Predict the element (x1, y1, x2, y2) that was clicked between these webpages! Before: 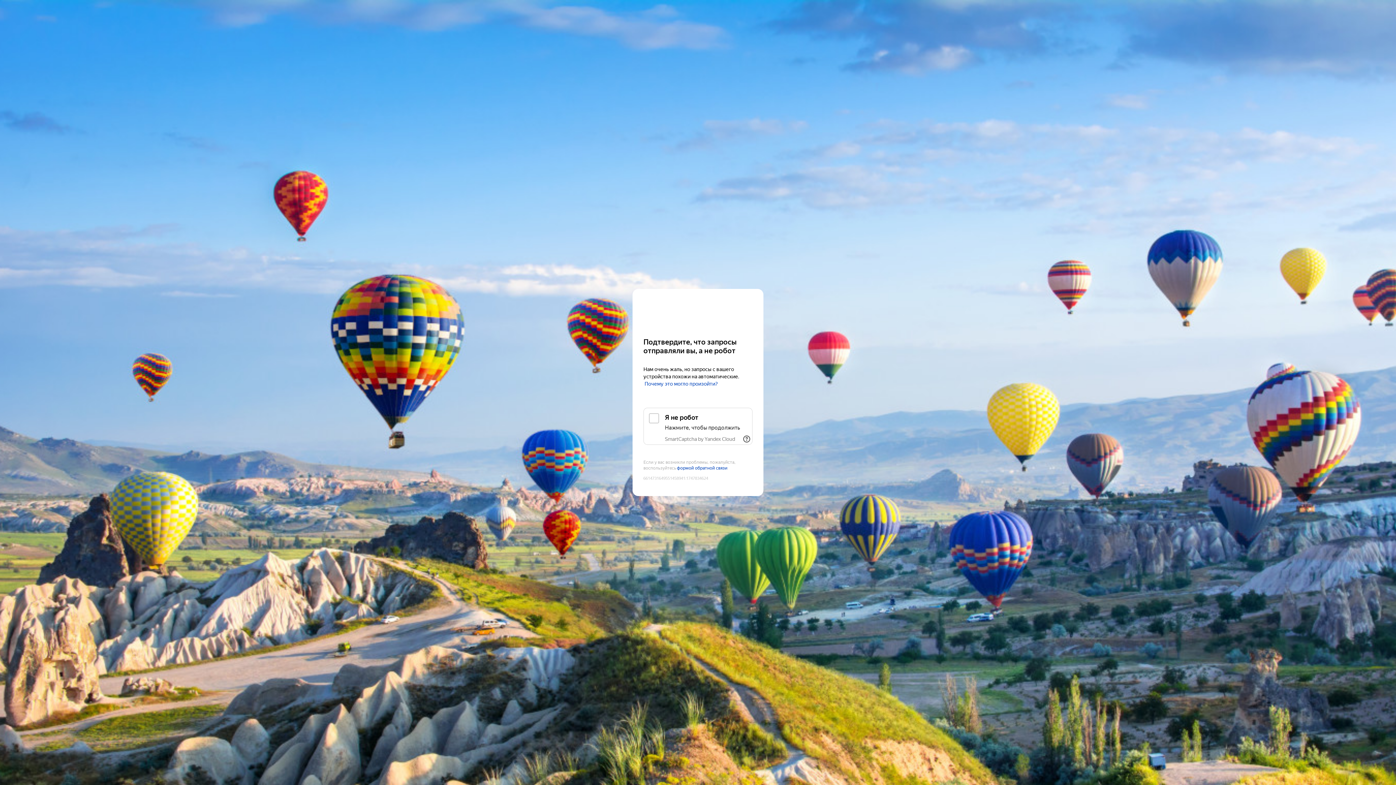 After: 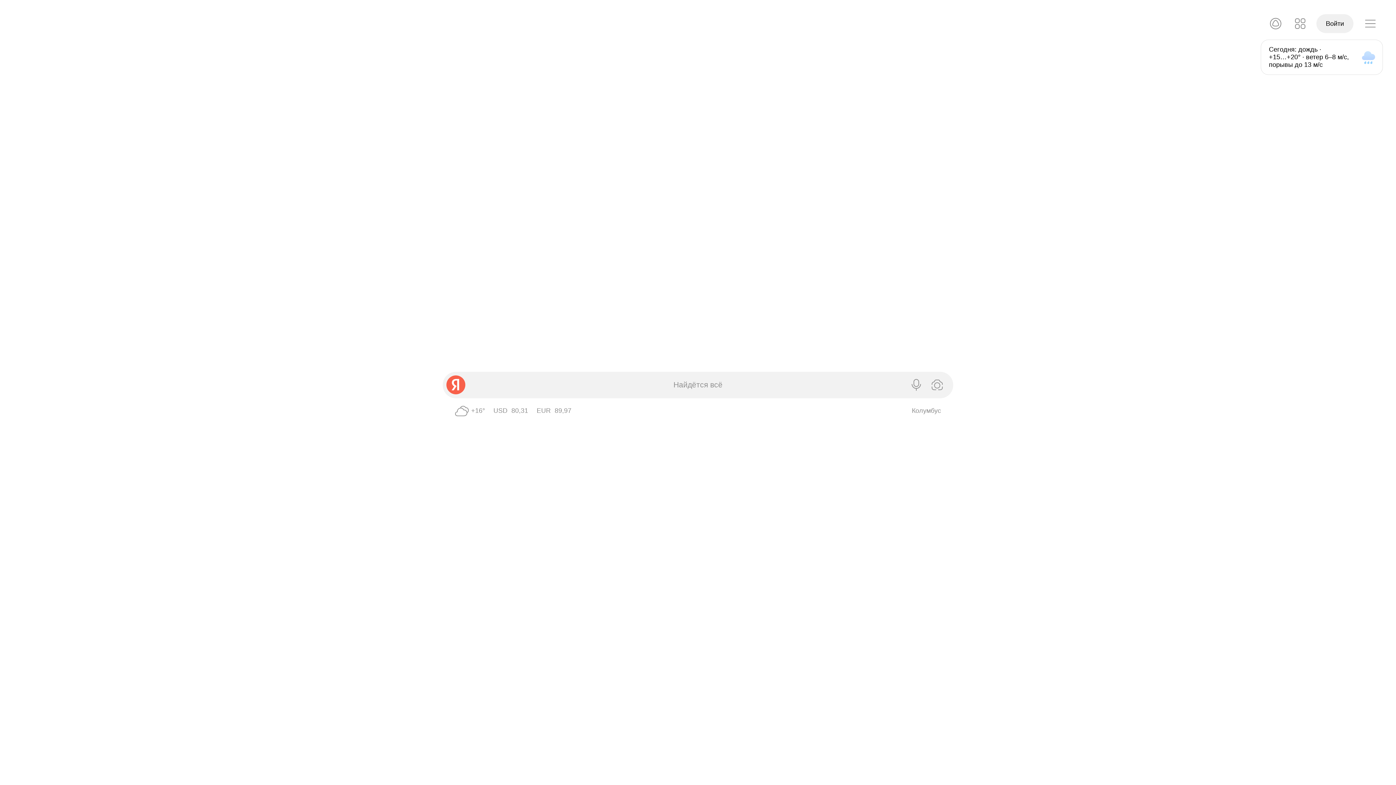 Action: label: Yandex bbox: (643, 303, 752, 316)